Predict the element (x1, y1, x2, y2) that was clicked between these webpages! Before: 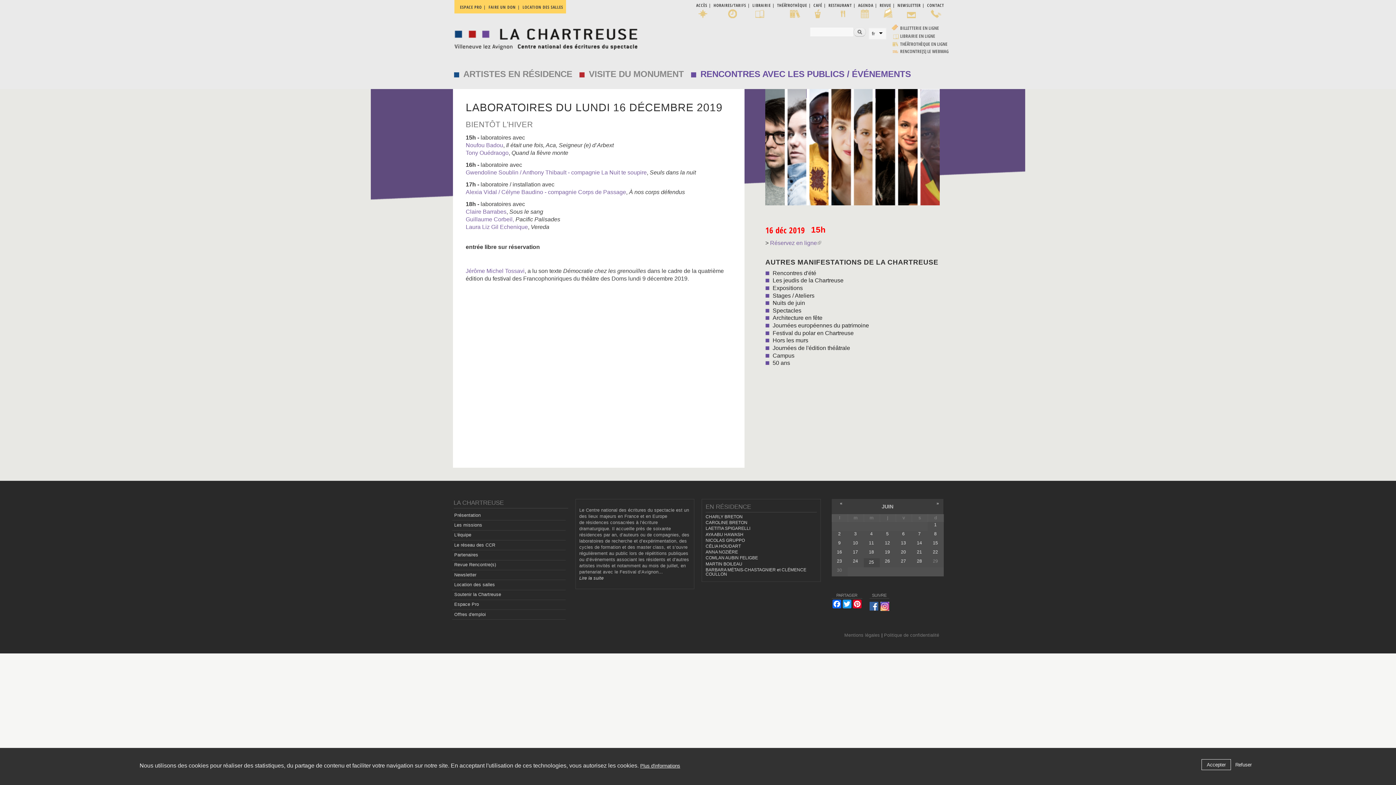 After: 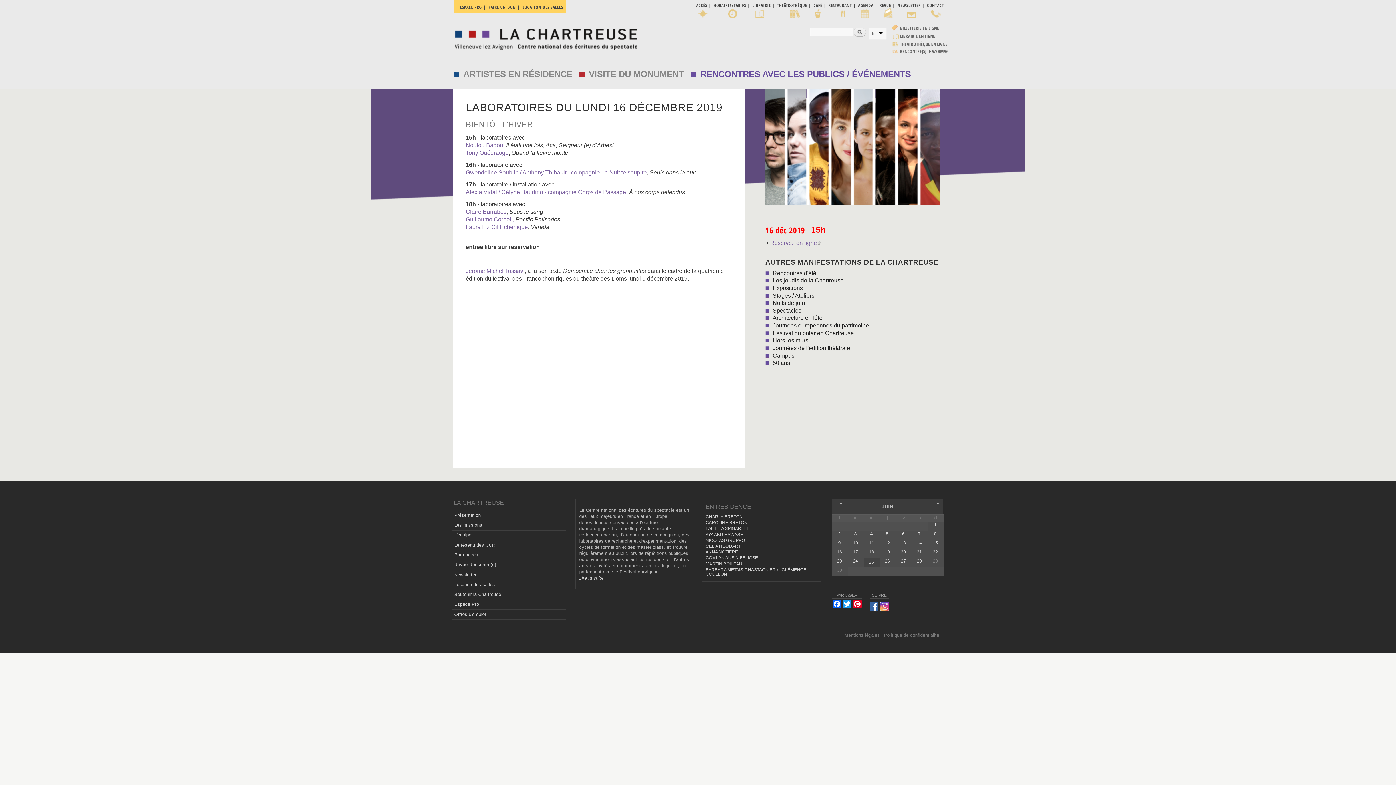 Action: label: Refuser bbox: (1232, 761, 1254, 769)